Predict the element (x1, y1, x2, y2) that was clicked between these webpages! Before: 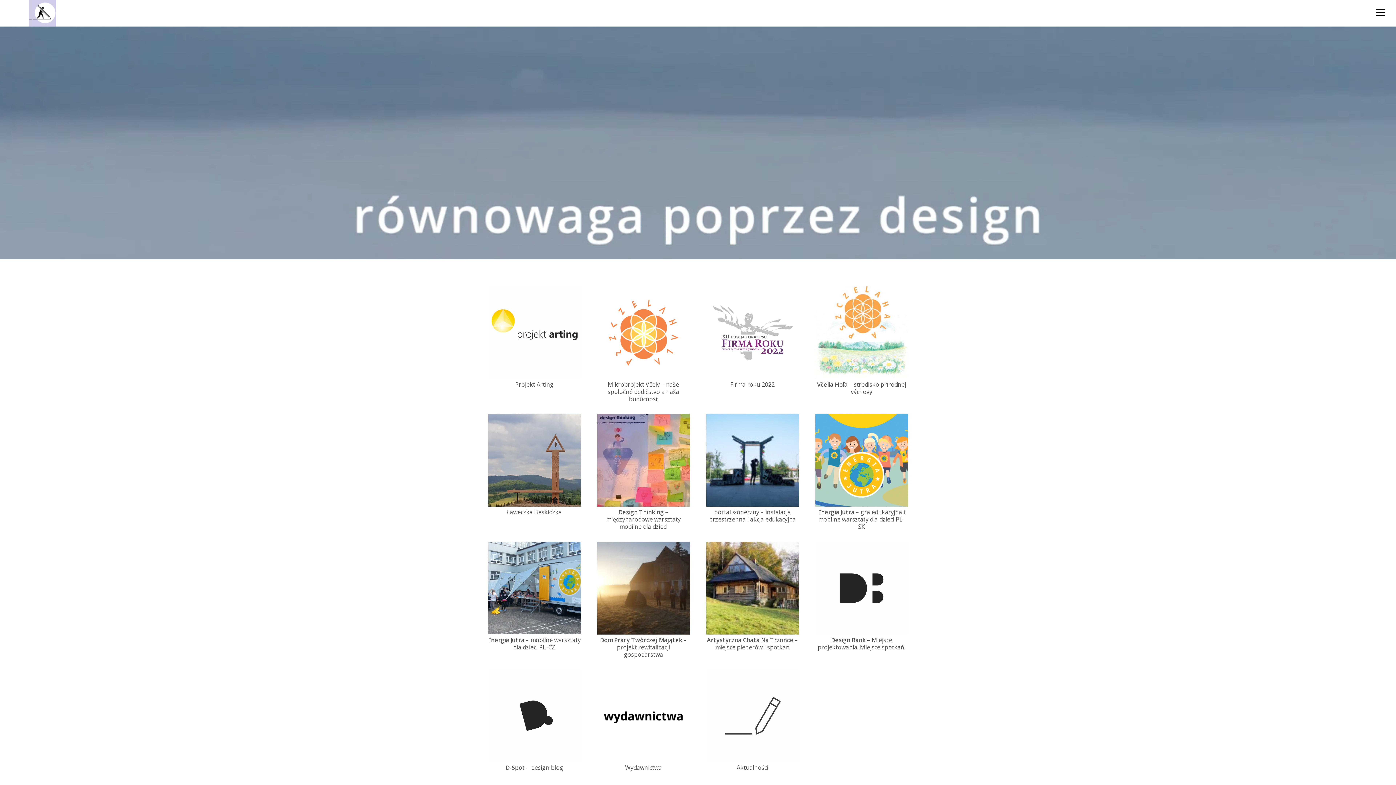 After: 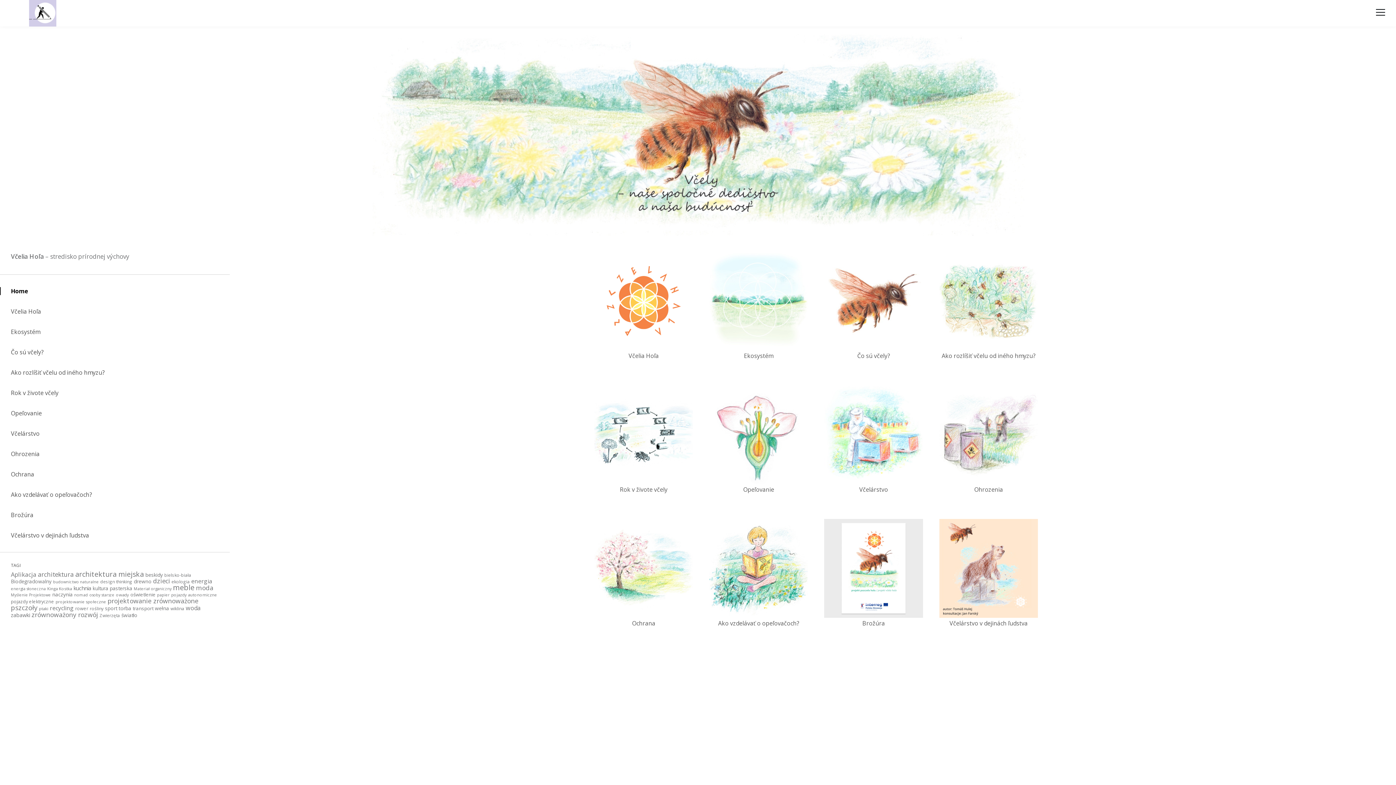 Action: label: Včelia Hoľa – stredisko prírodnej výchovy bbox: (815, 286, 908, 403)